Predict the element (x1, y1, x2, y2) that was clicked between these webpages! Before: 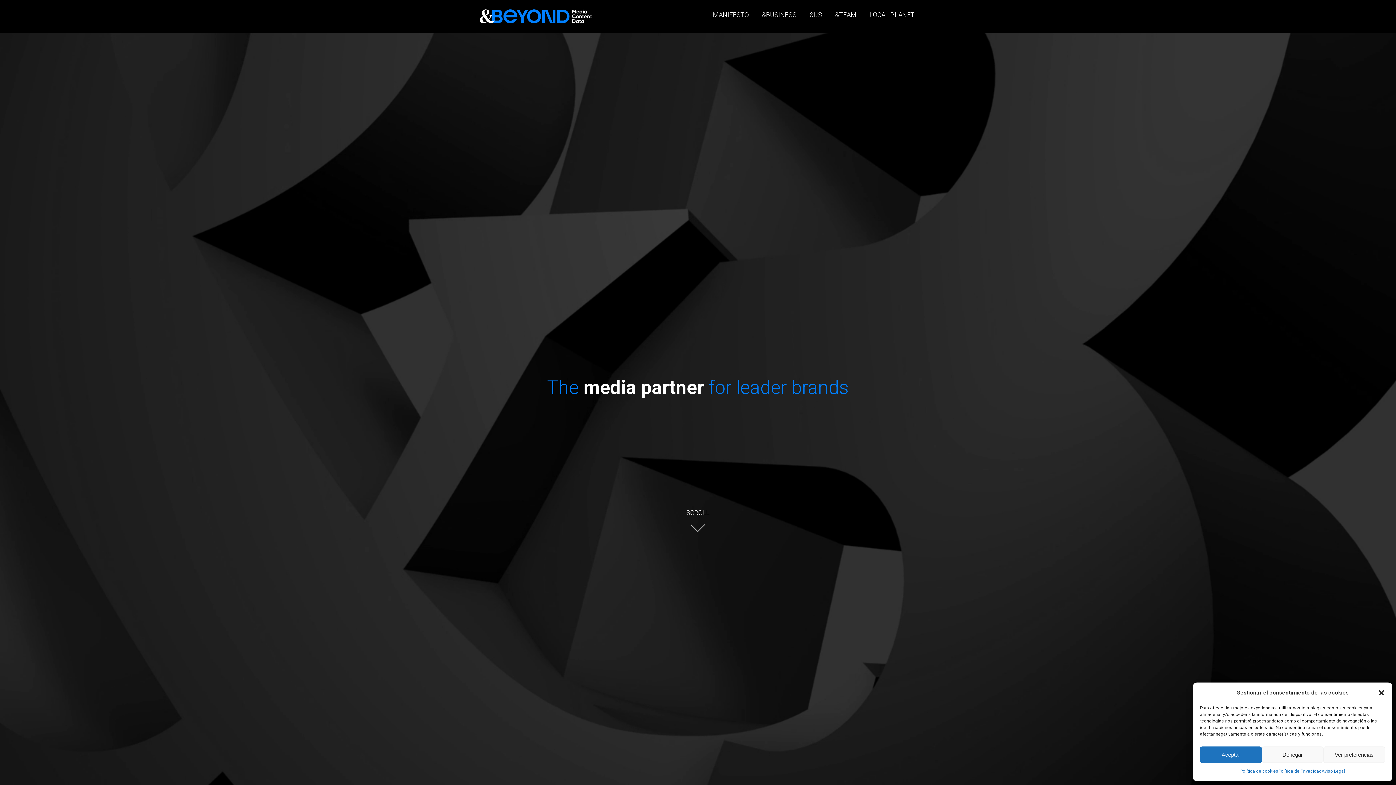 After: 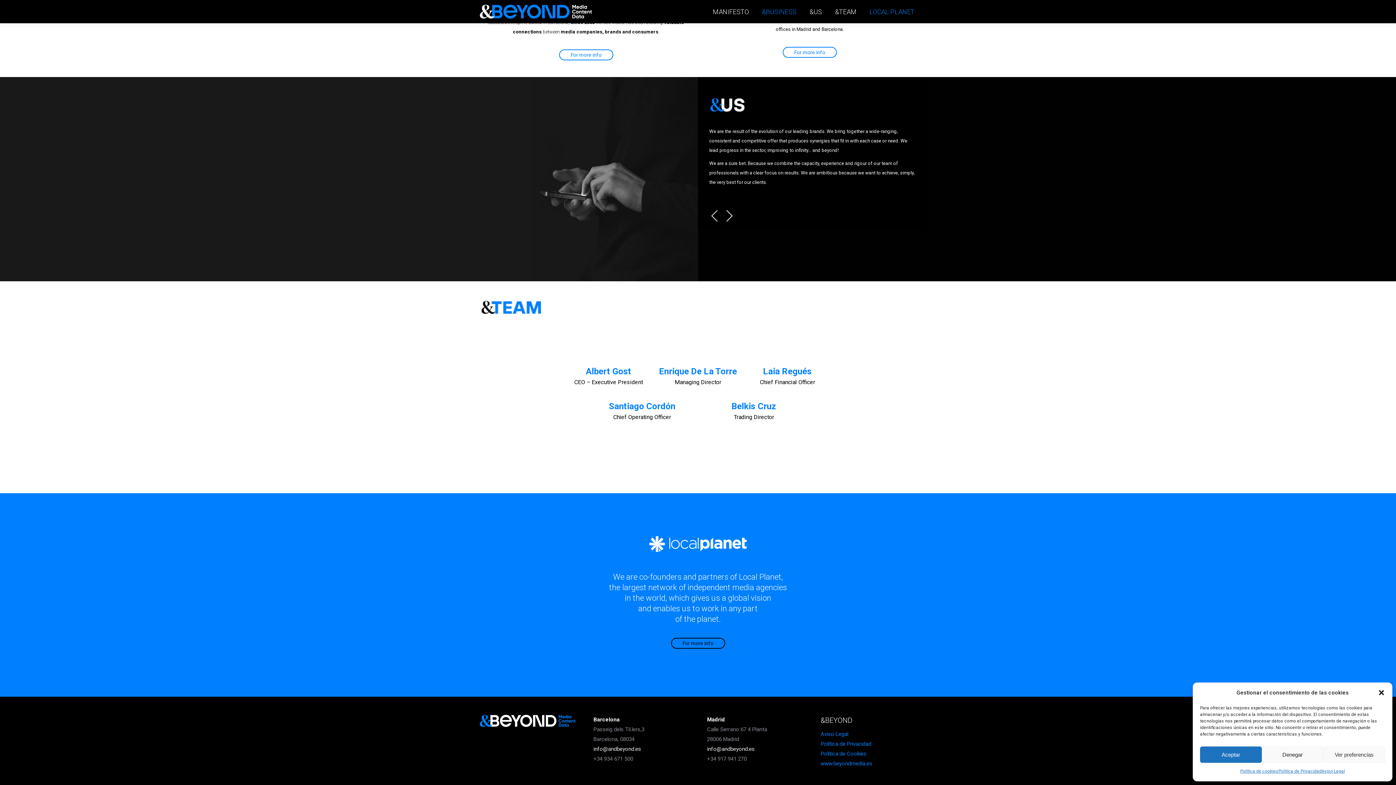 Action: label: LOCAL PLANET bbox: (868, 6, 916, 24)